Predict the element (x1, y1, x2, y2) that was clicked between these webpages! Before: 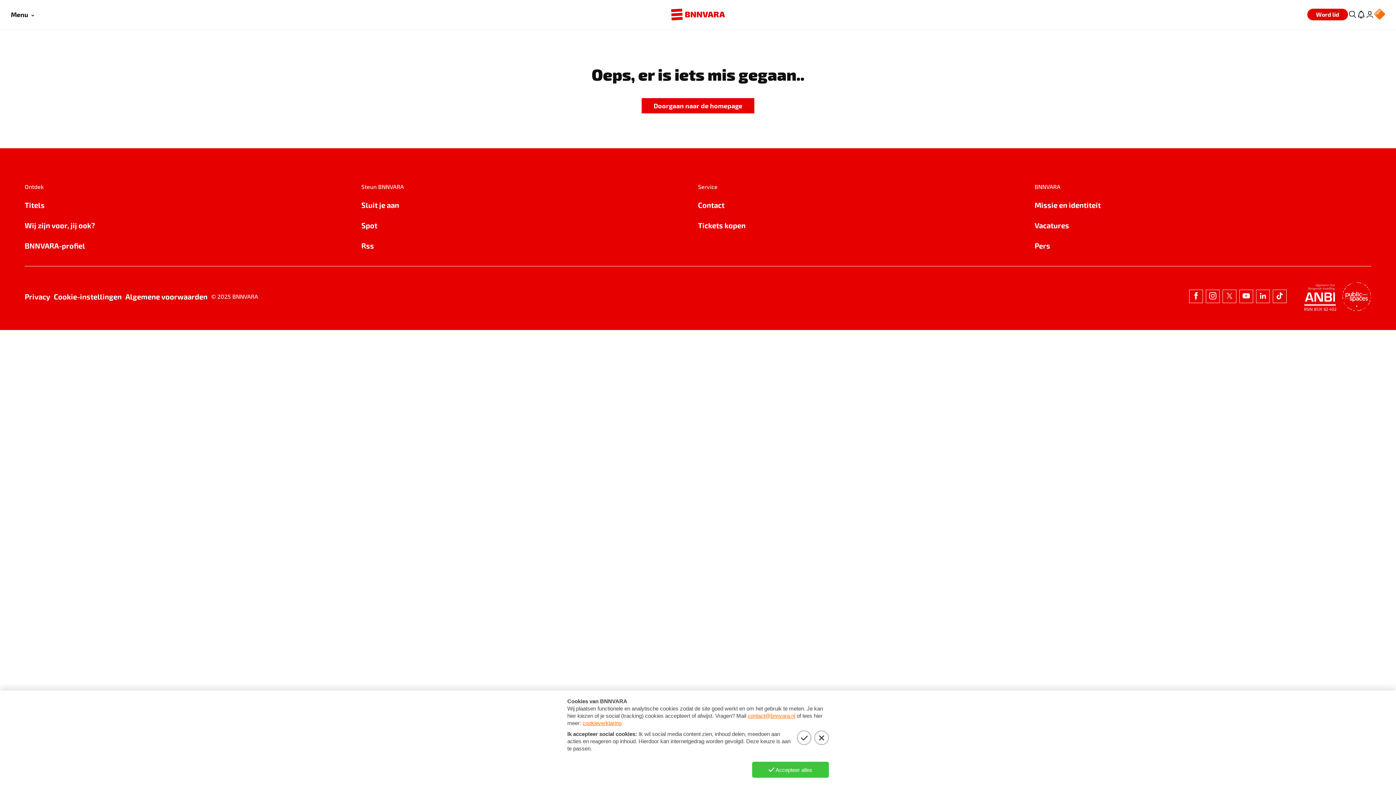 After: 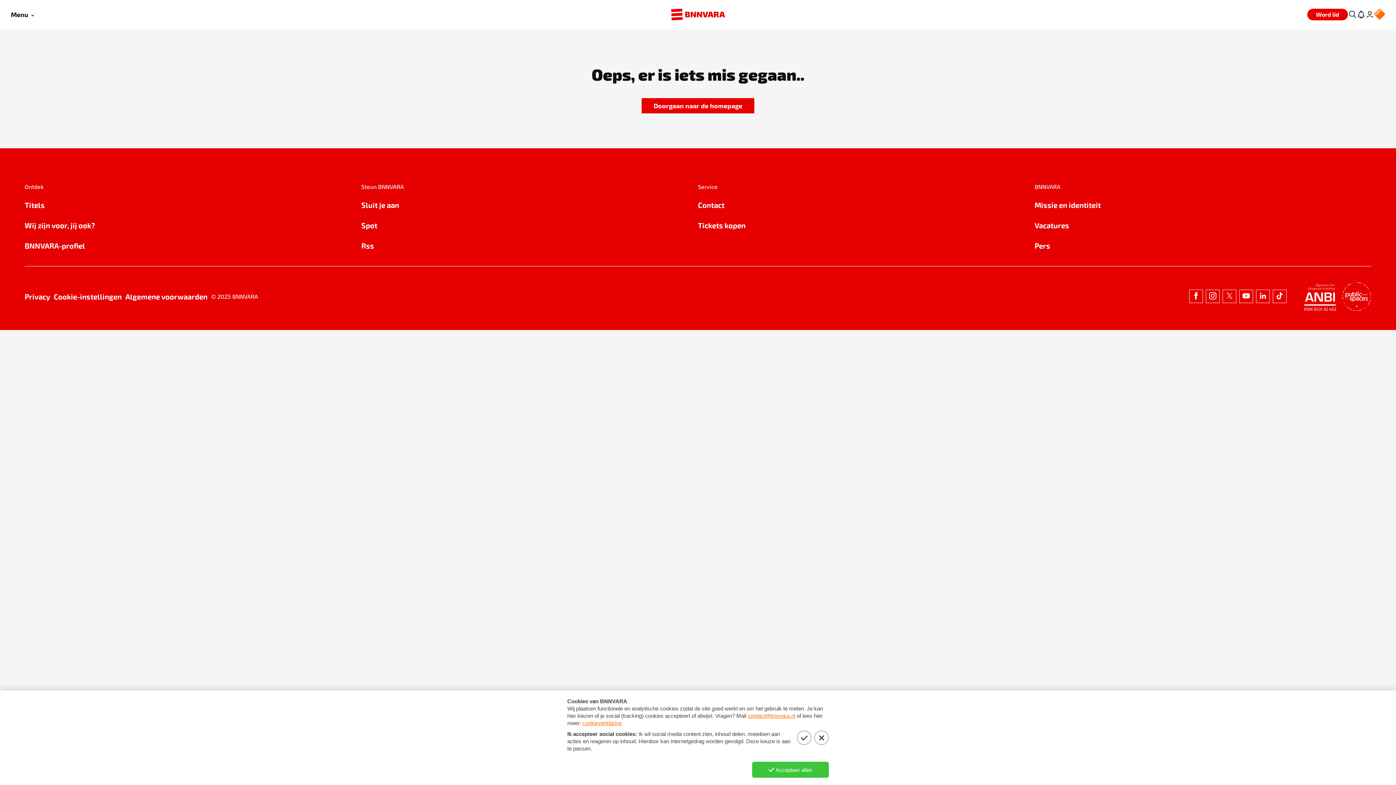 Action: bbox: (361, 219, 698, 231) label: Spot